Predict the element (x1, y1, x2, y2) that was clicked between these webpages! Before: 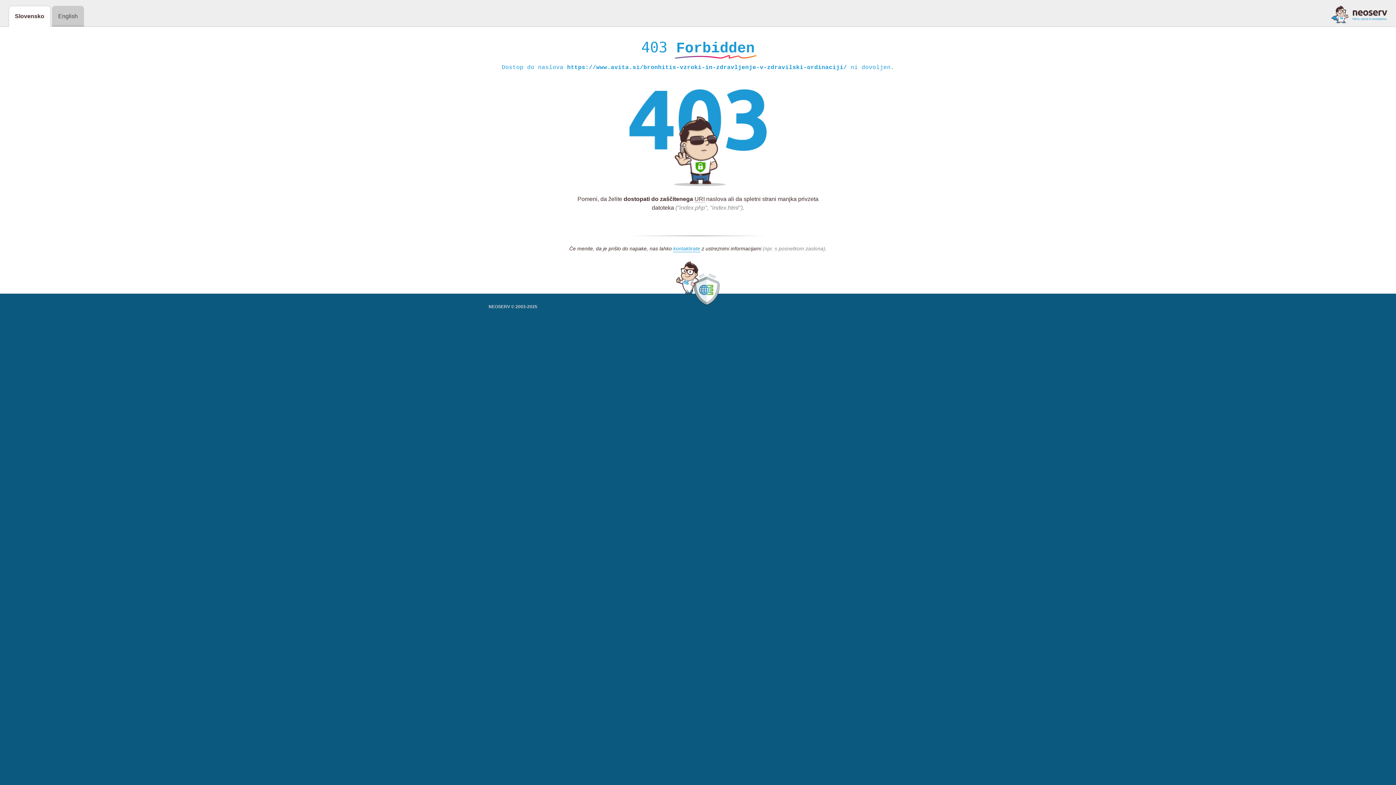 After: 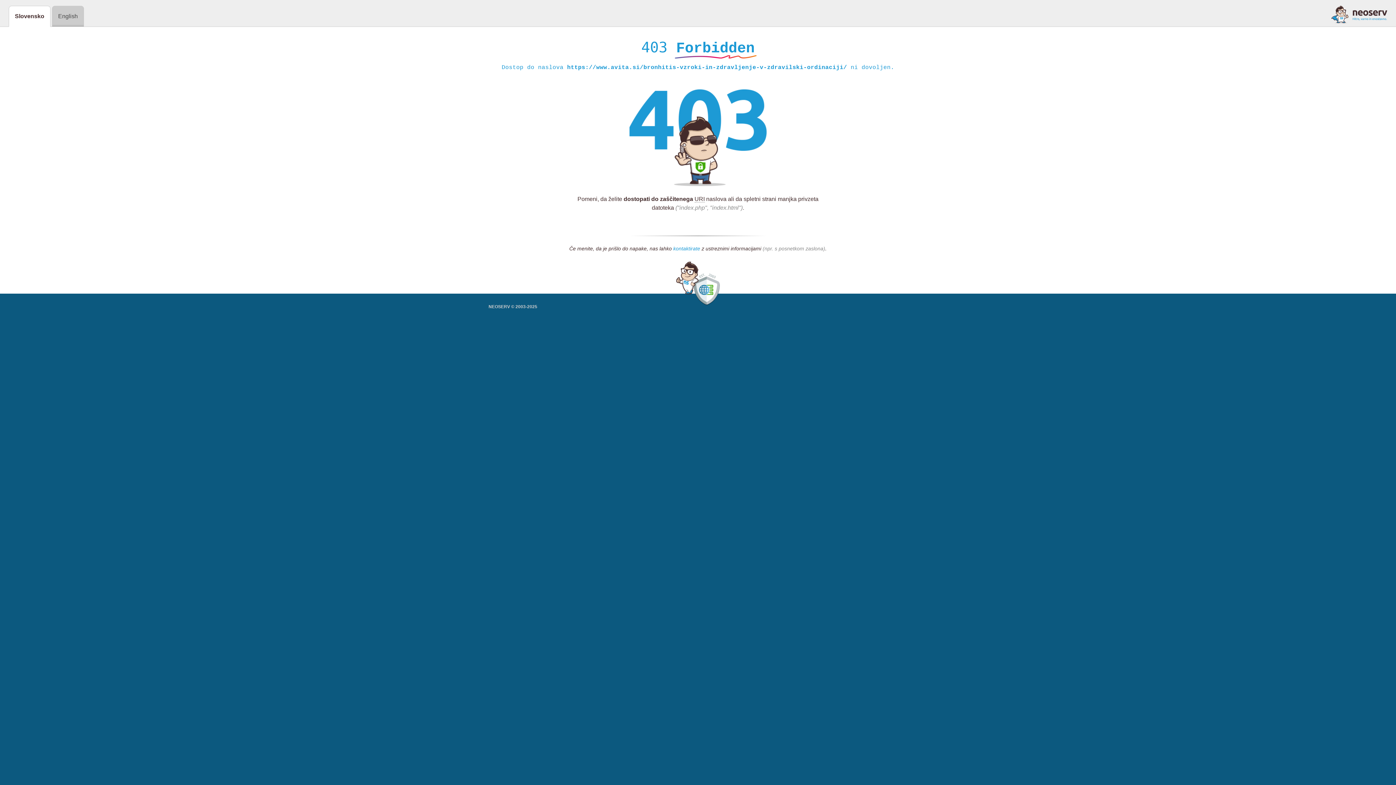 Action: bbox: (673, 245, 700, 252) label: kontaktirate